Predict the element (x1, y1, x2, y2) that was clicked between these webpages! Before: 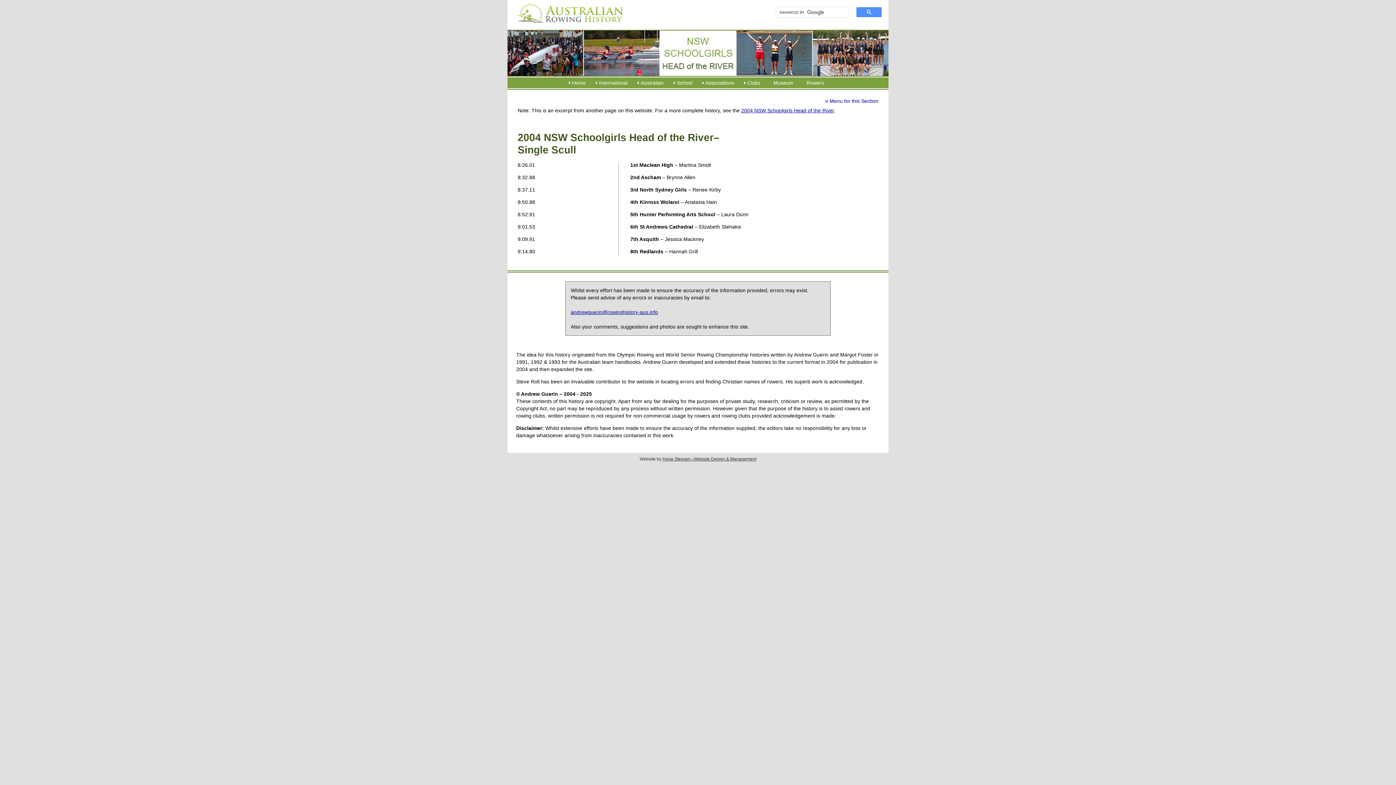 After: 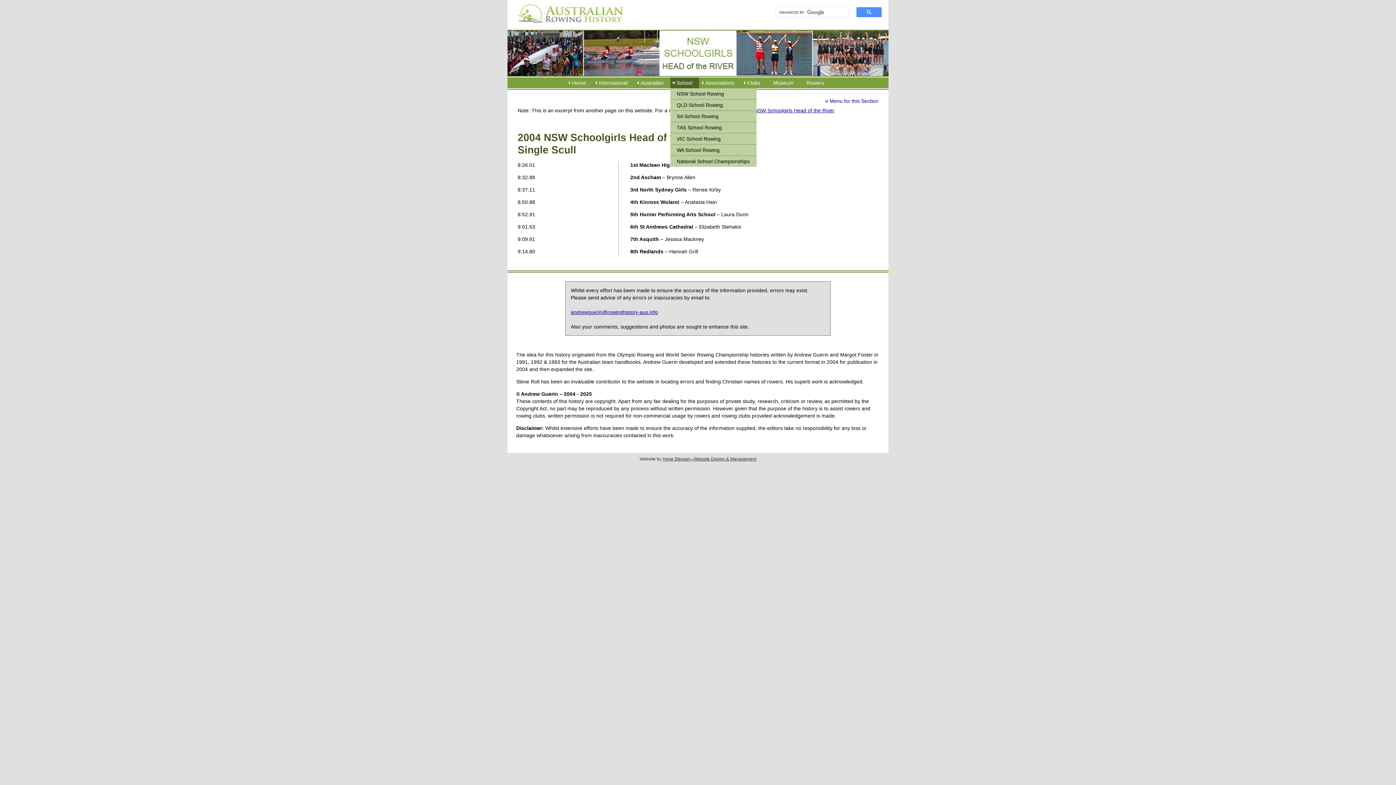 Action: bbox: (670, 77, 699, 88) label: School